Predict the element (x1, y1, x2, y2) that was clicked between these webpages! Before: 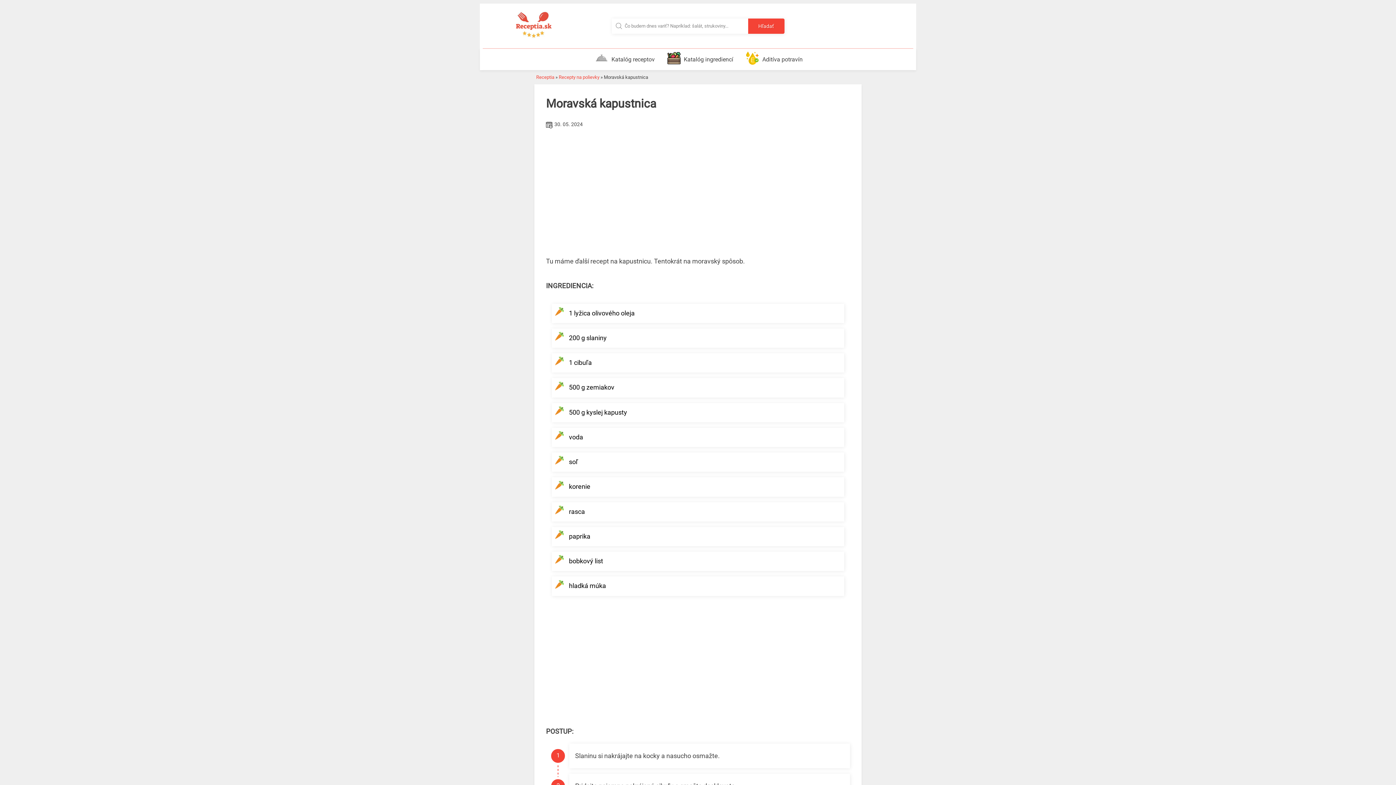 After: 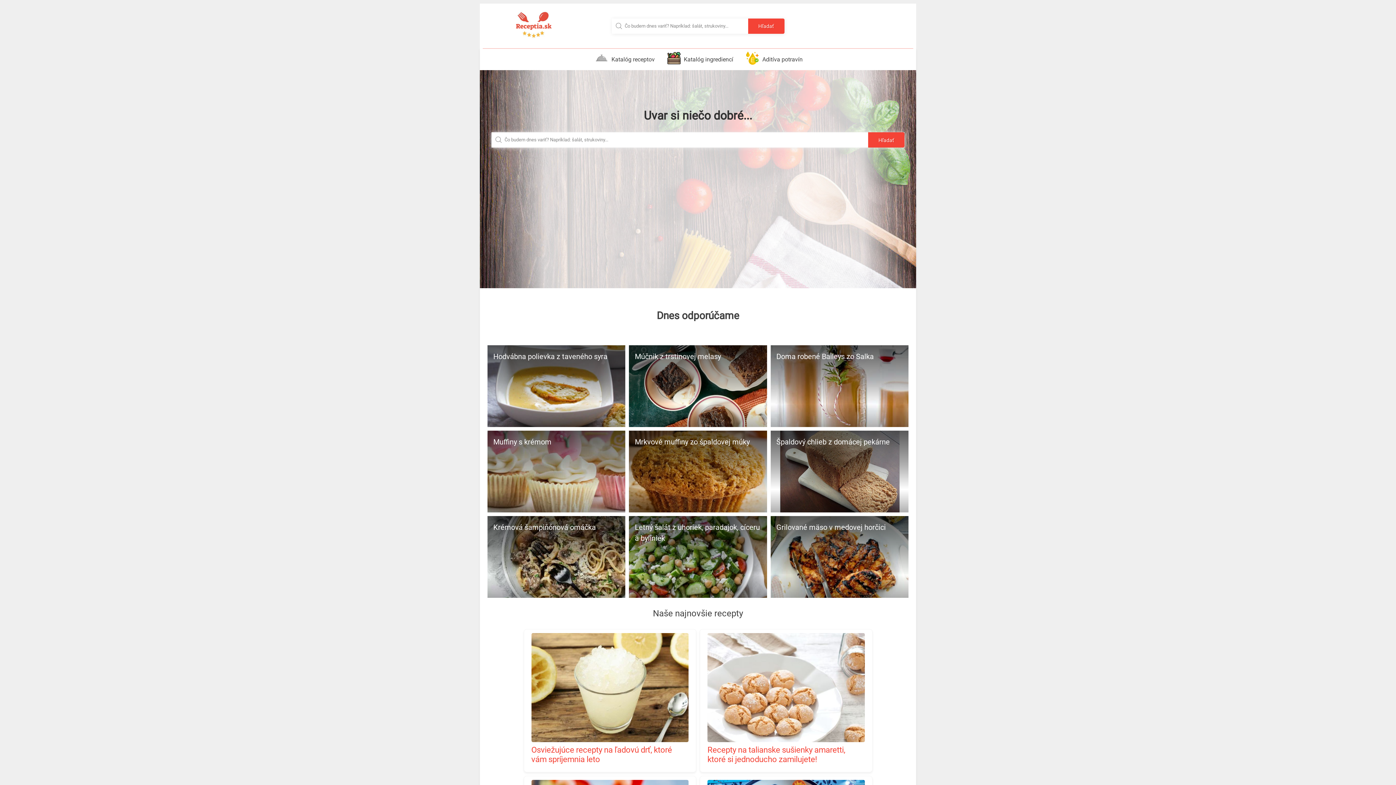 Action: bbox: (482, 6, 611, 45)